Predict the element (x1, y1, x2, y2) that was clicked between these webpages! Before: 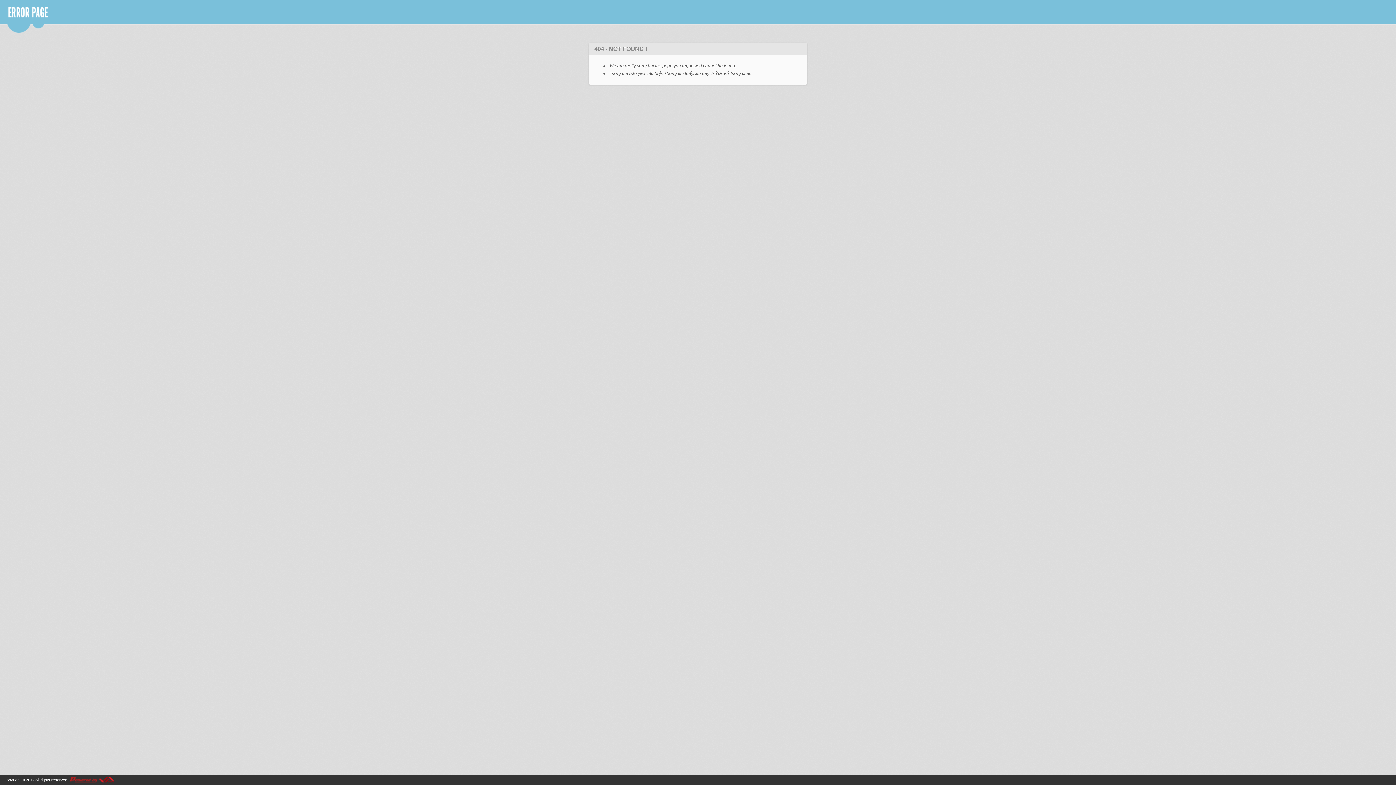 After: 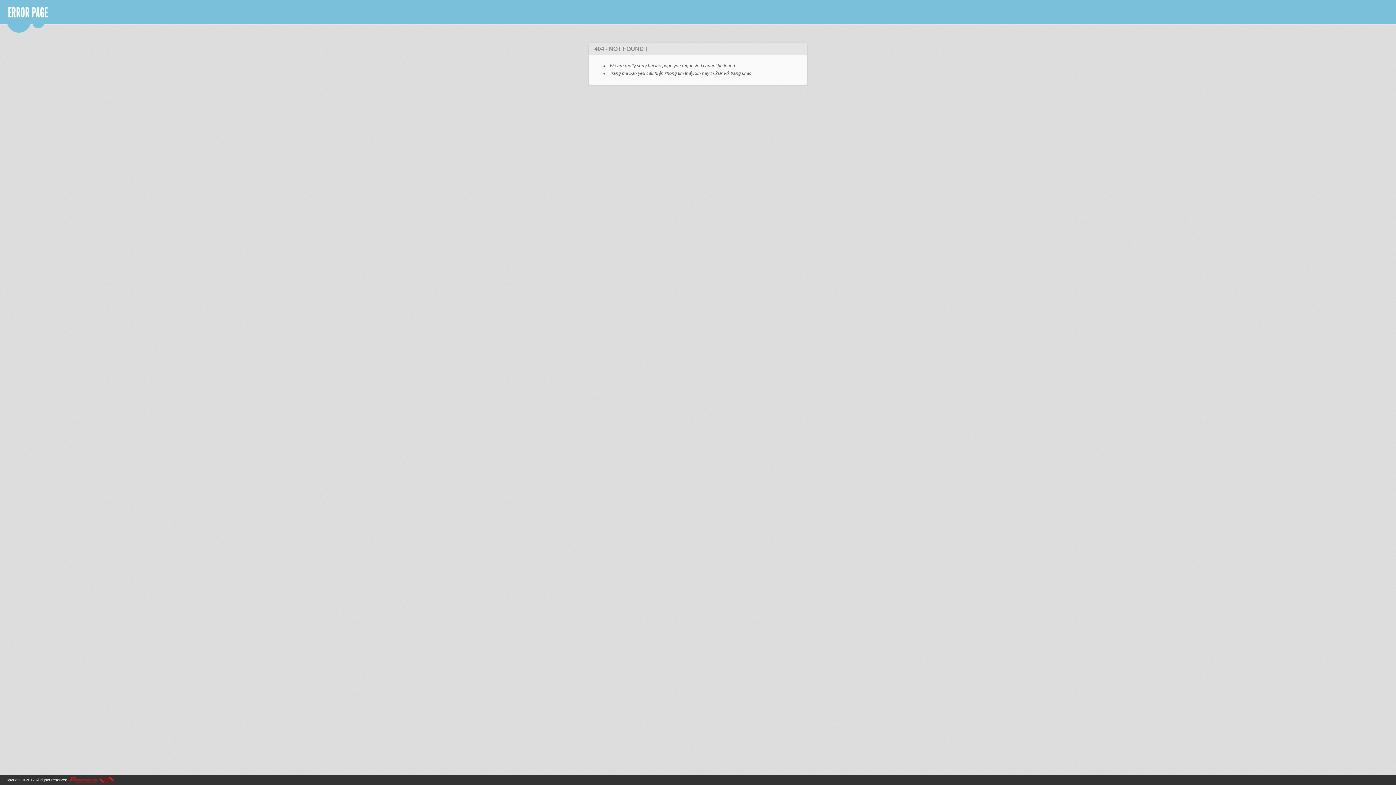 Action: bbox: (68, 778, 114, 782)